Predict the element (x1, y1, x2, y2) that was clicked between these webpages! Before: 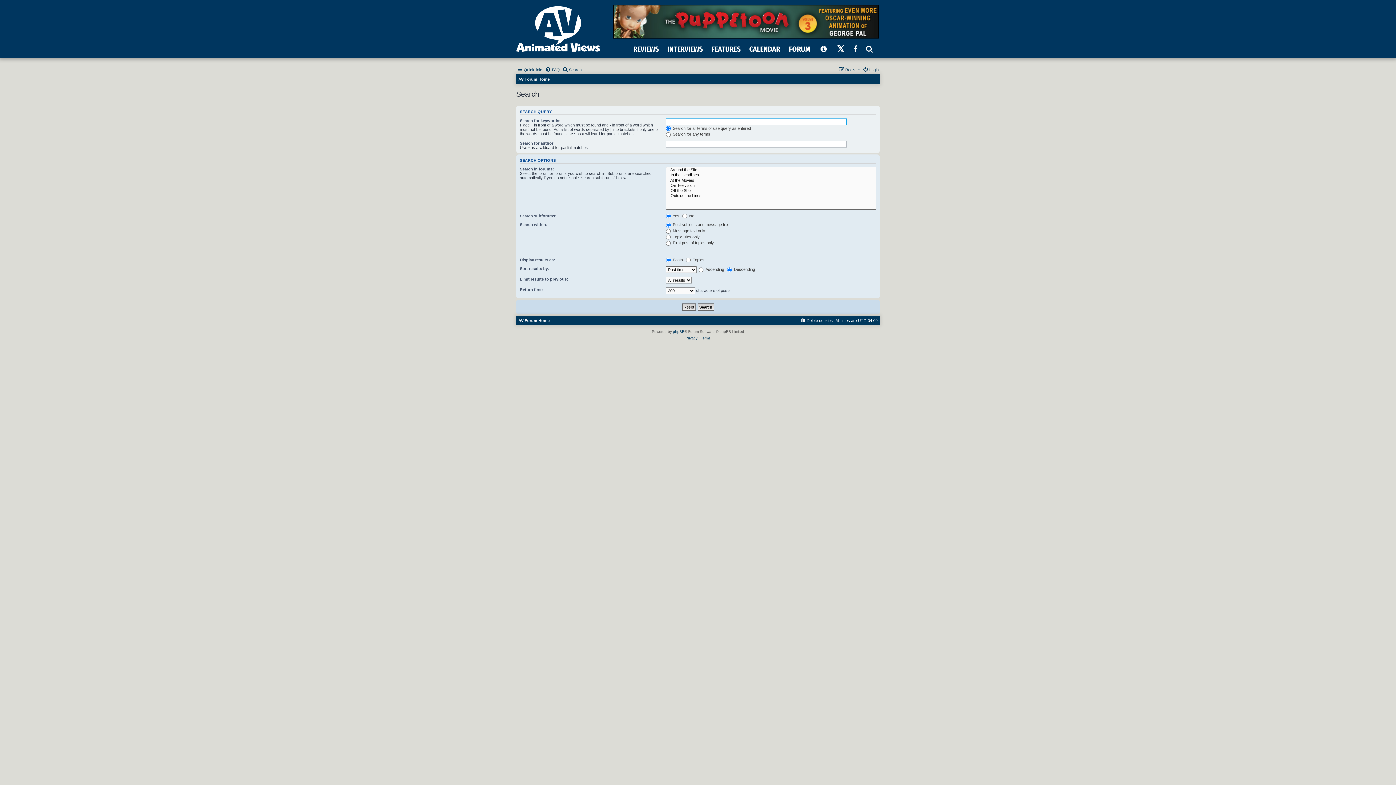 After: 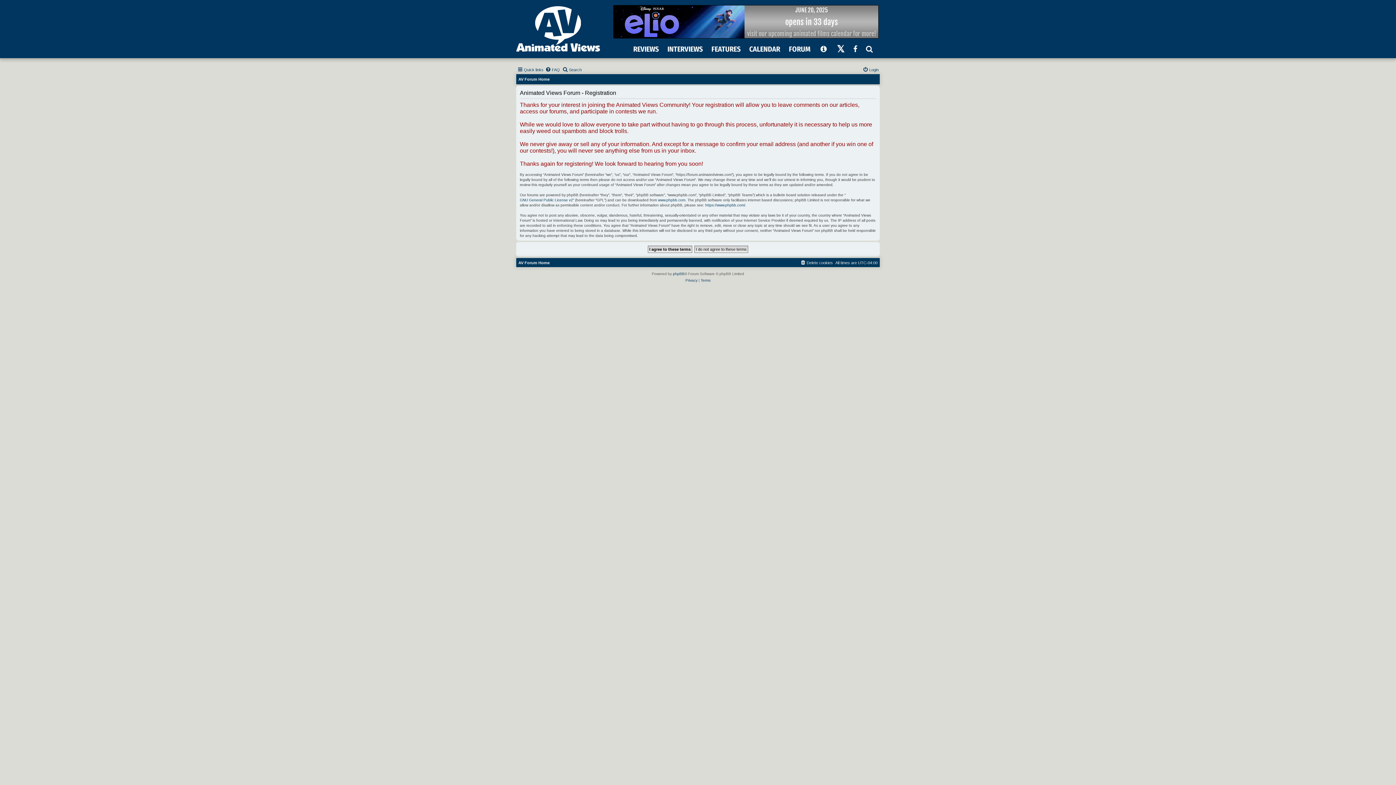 Action: label: Register bbox: (838, 65, 860, 74)